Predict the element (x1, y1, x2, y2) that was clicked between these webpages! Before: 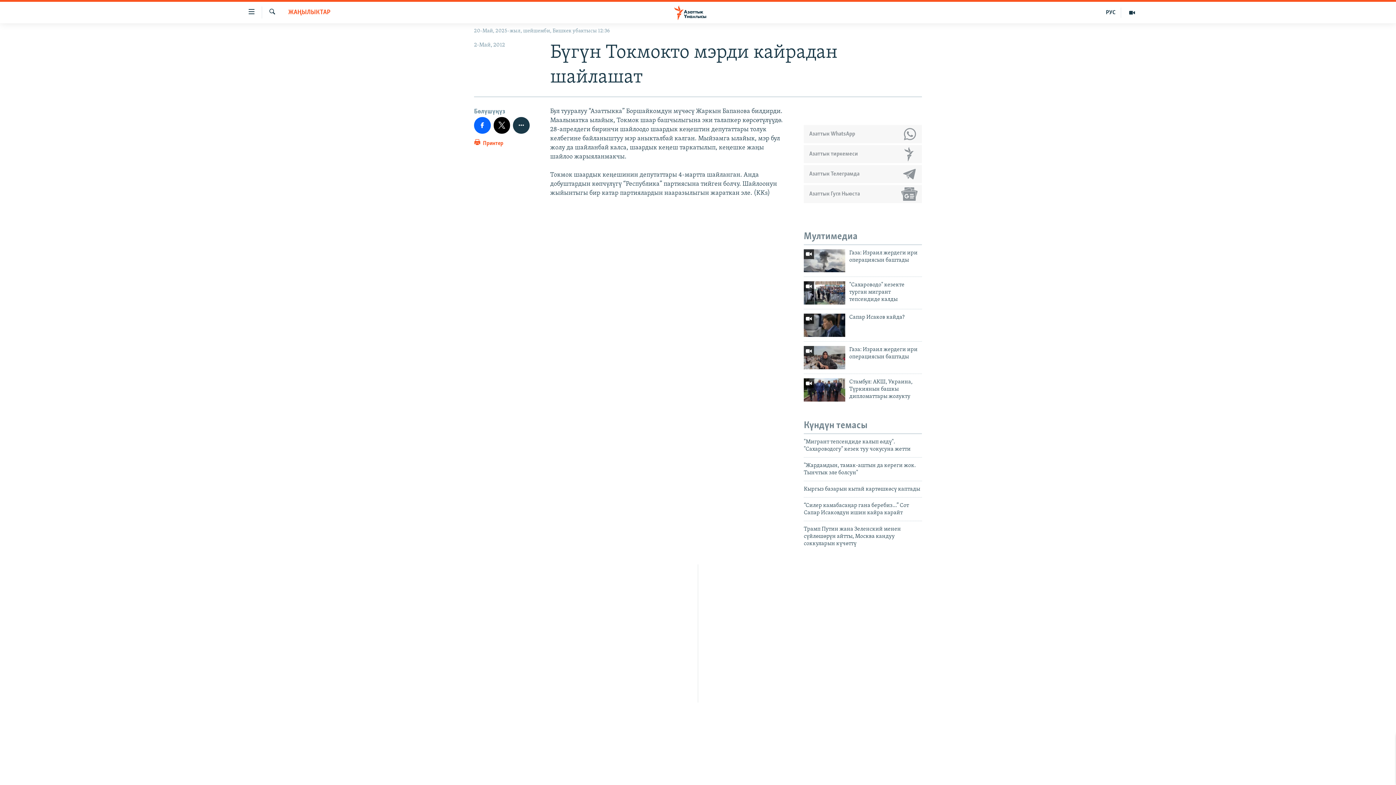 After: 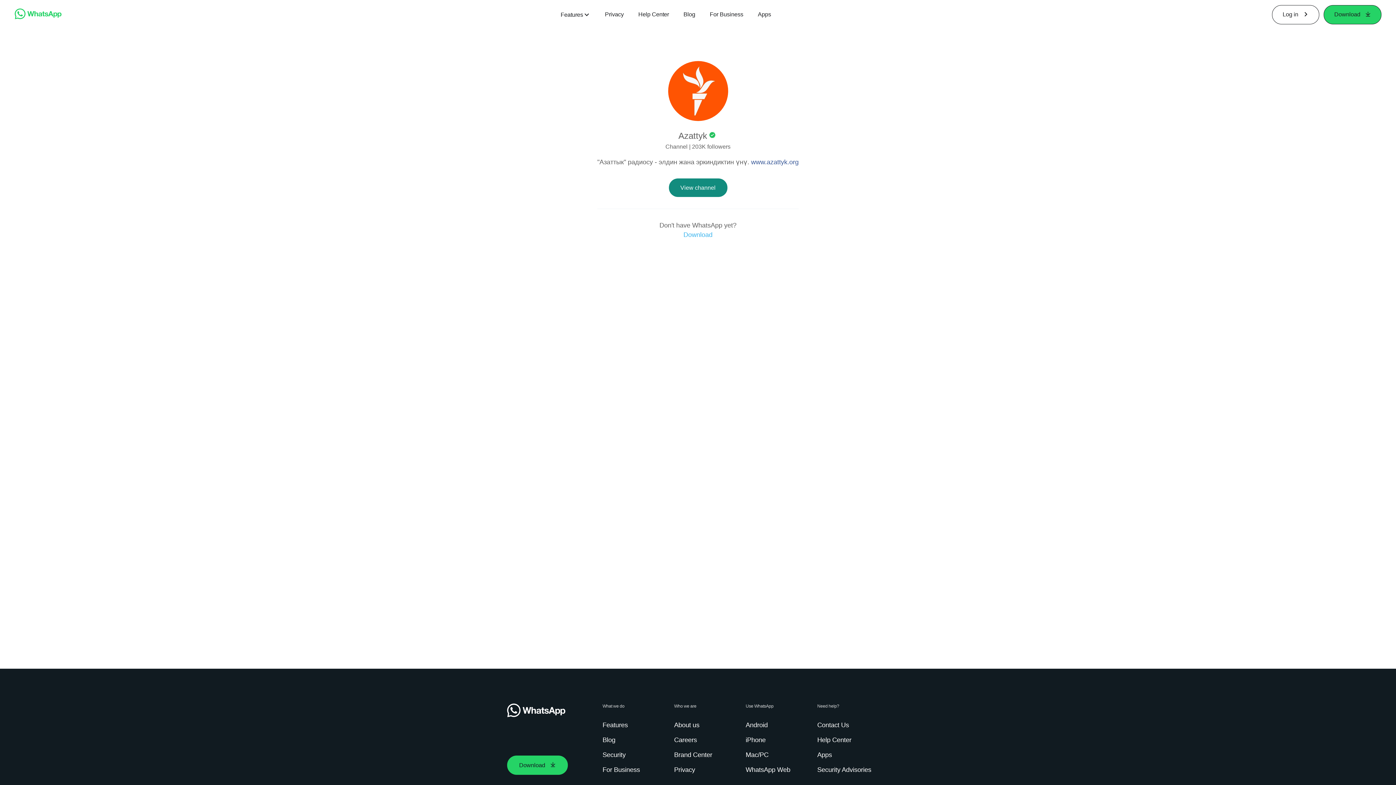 Action: label: Азаттык WhatsApp bbox: (804, 125, 922, 143)